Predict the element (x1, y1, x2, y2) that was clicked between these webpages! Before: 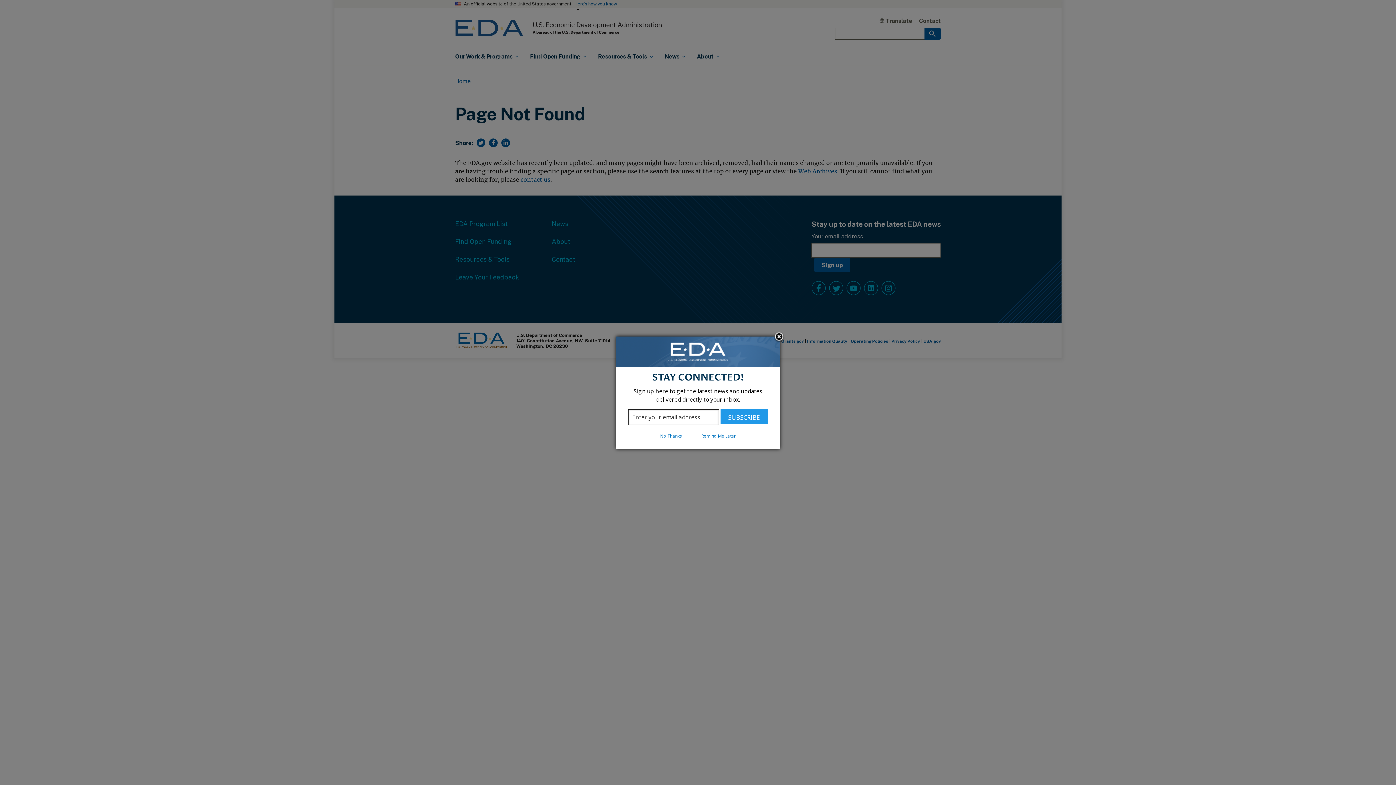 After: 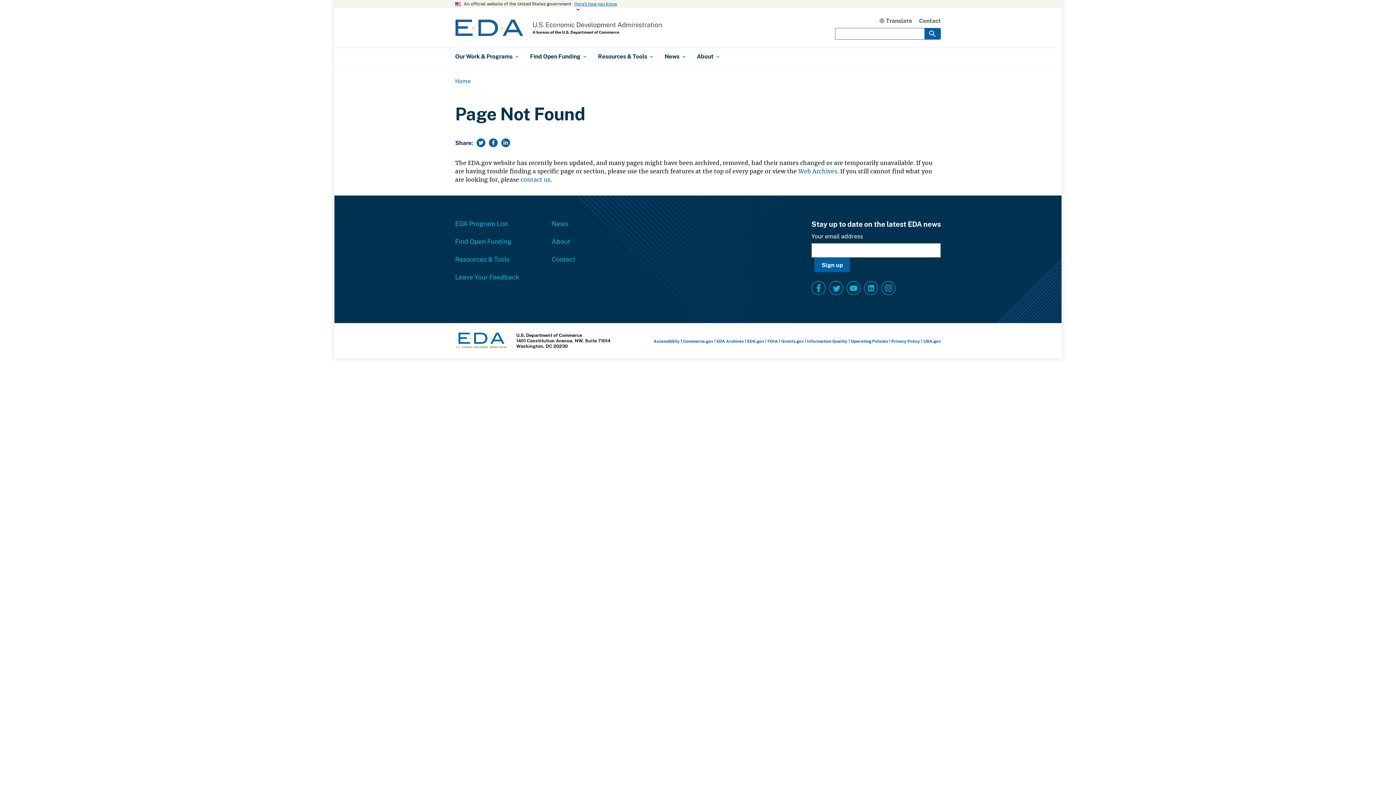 Action: label: No Thanks bbox: (651, 432, 691, 439)